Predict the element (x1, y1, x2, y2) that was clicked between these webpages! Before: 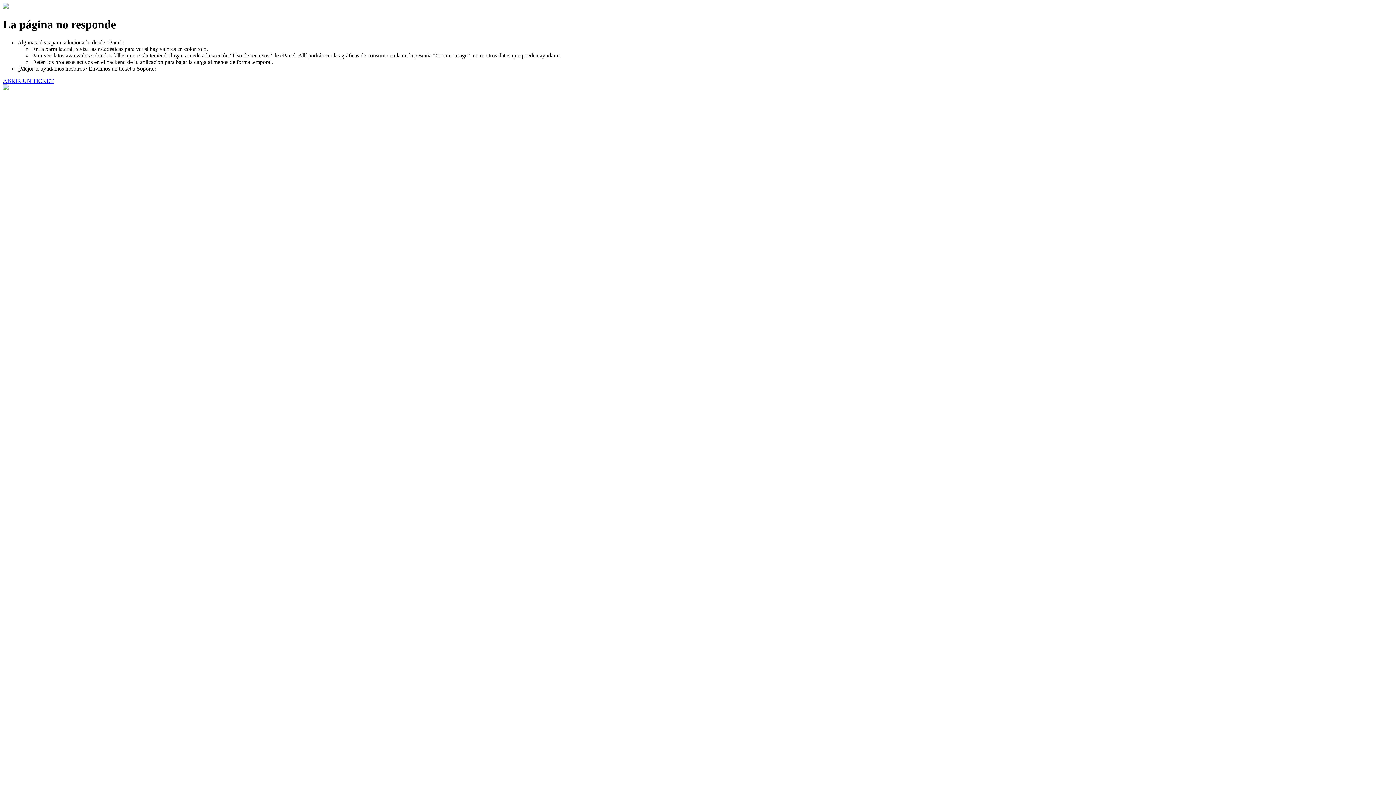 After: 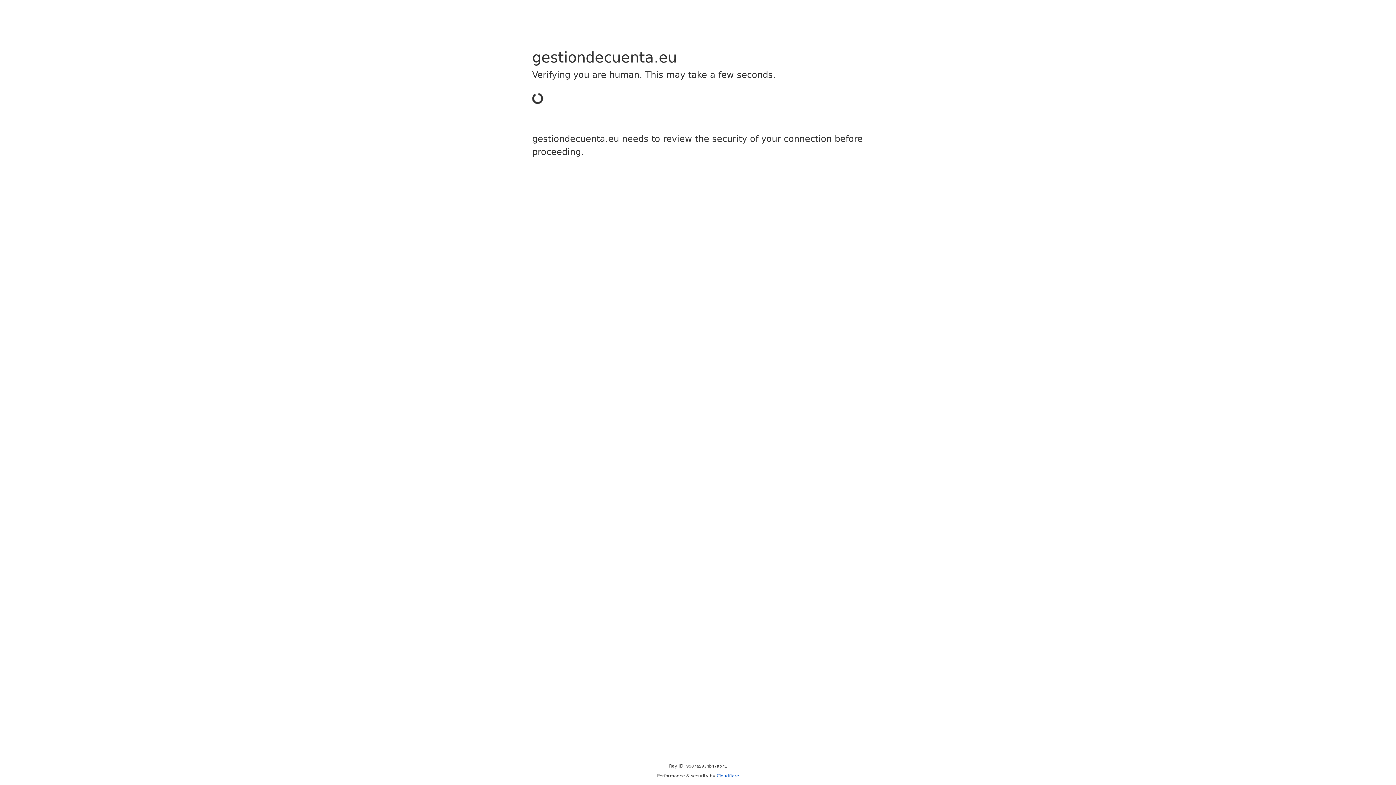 Action: bbox: (2, 77, 53, 83) label: ABRIR UN TICKET